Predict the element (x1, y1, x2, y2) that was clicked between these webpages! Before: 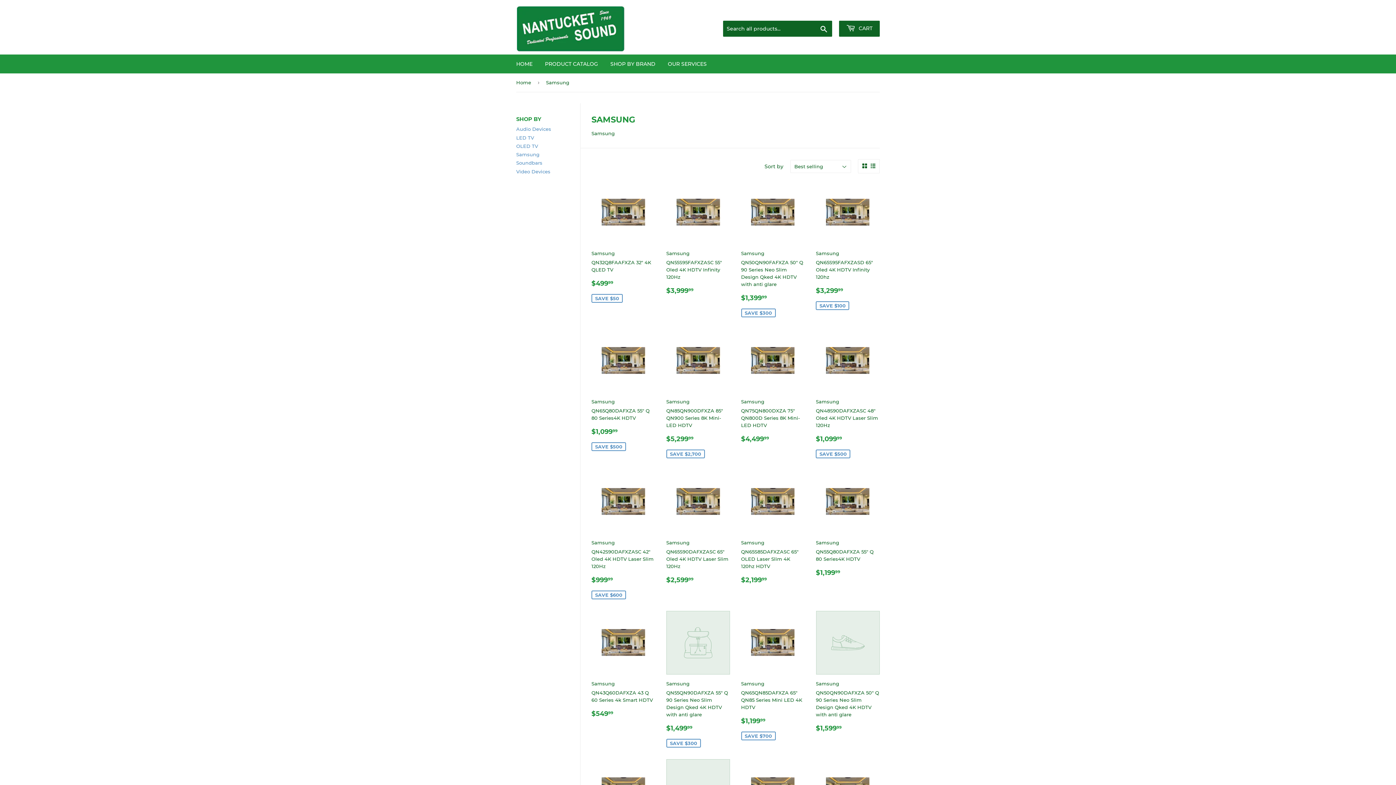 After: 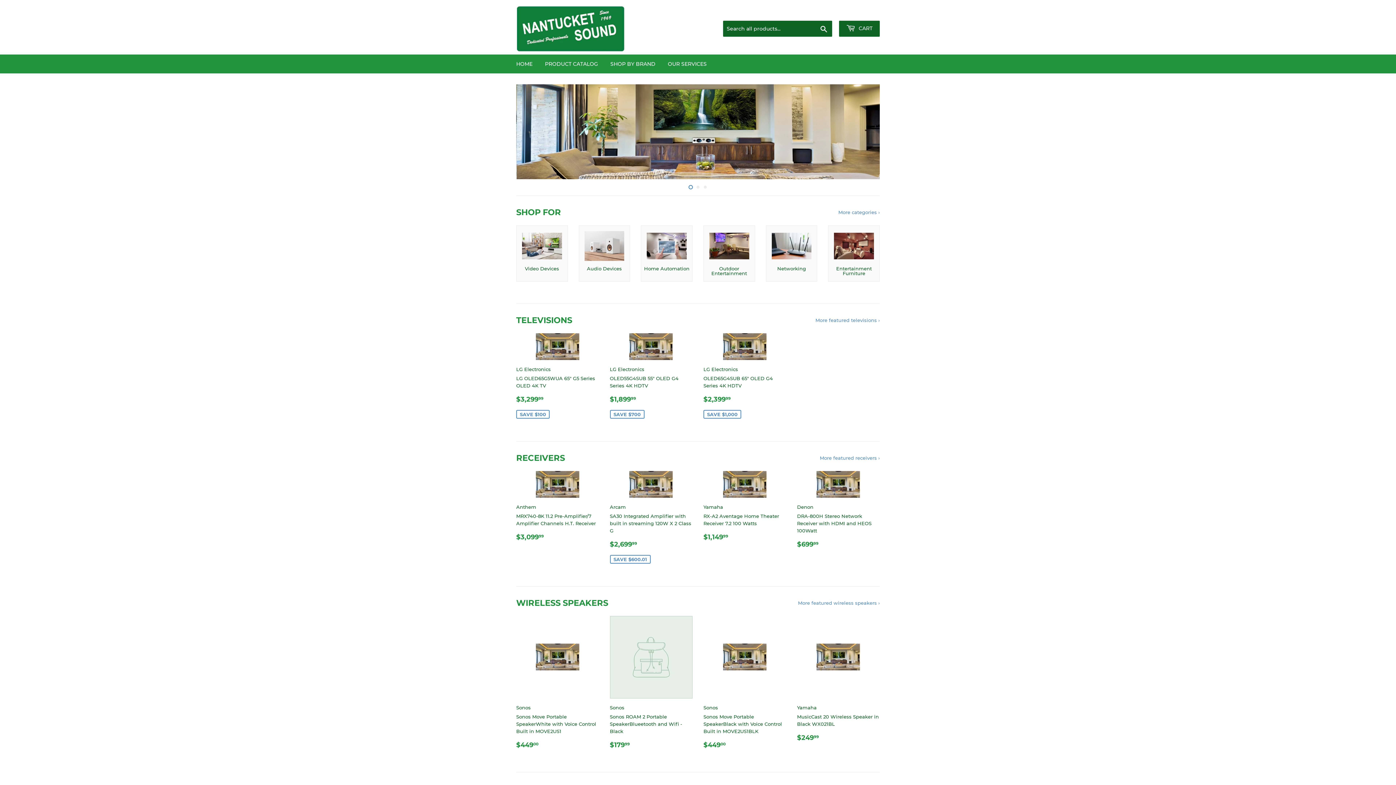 Action: bbox: (510, 54, 538, 73) label: HOME